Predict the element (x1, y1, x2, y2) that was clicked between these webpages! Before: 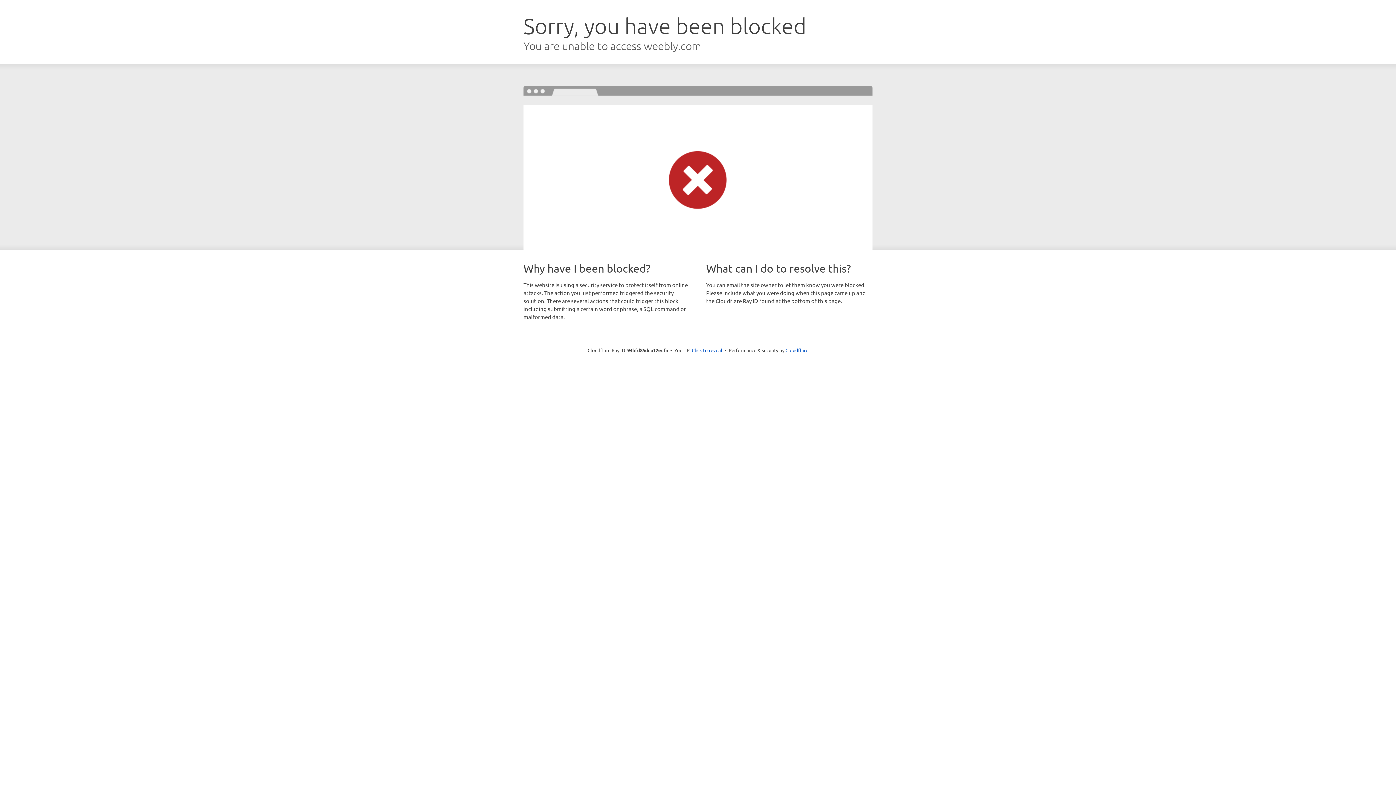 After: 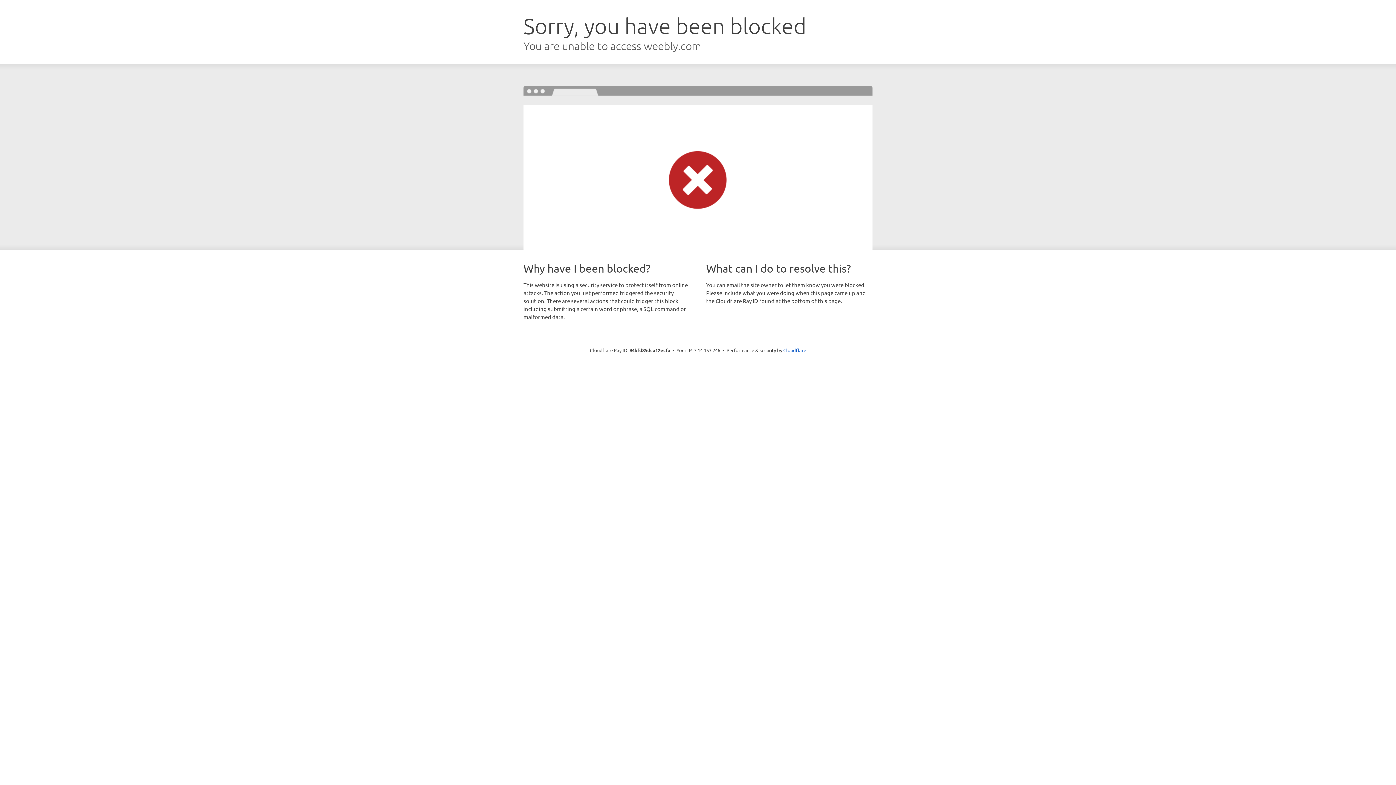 Action: label: Click to reveal bbox: (692, 346, 722, 353)